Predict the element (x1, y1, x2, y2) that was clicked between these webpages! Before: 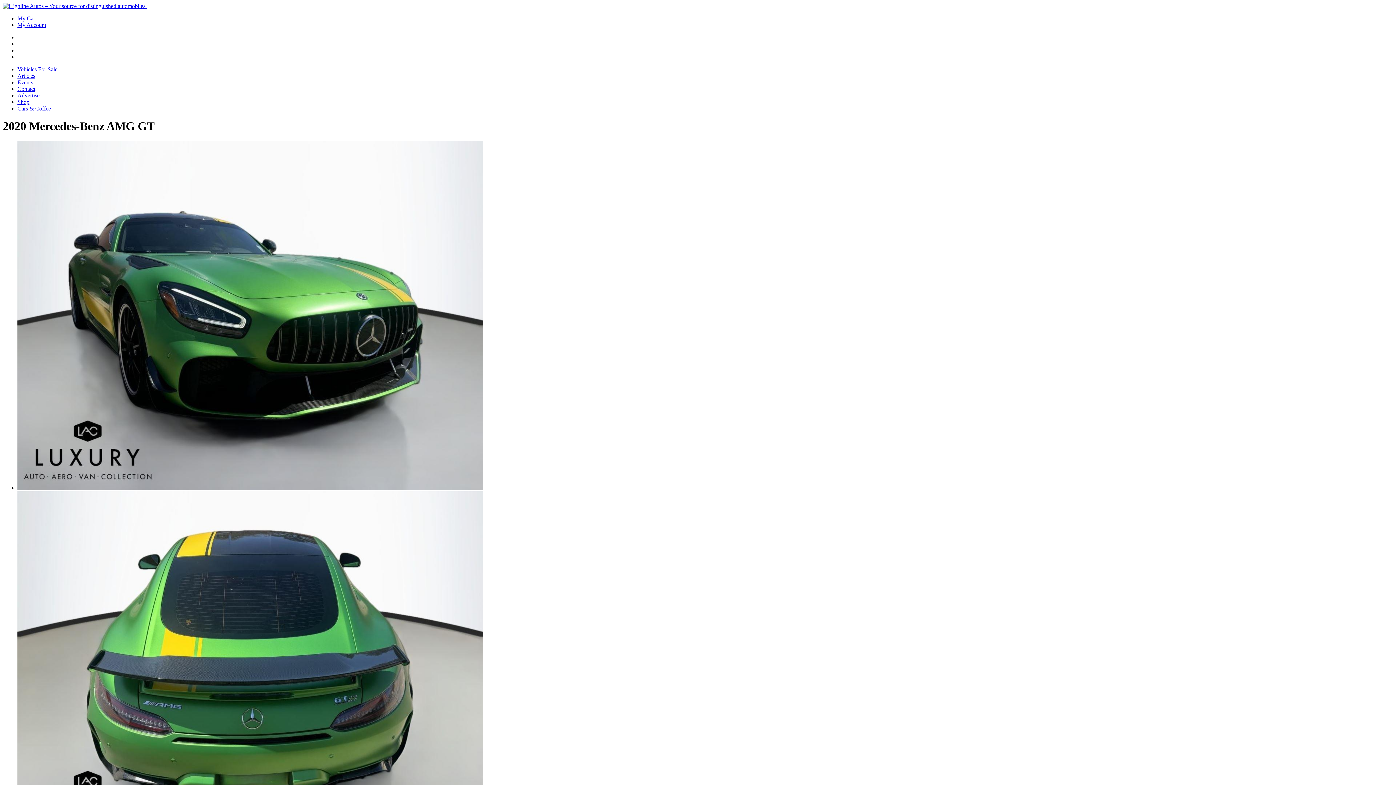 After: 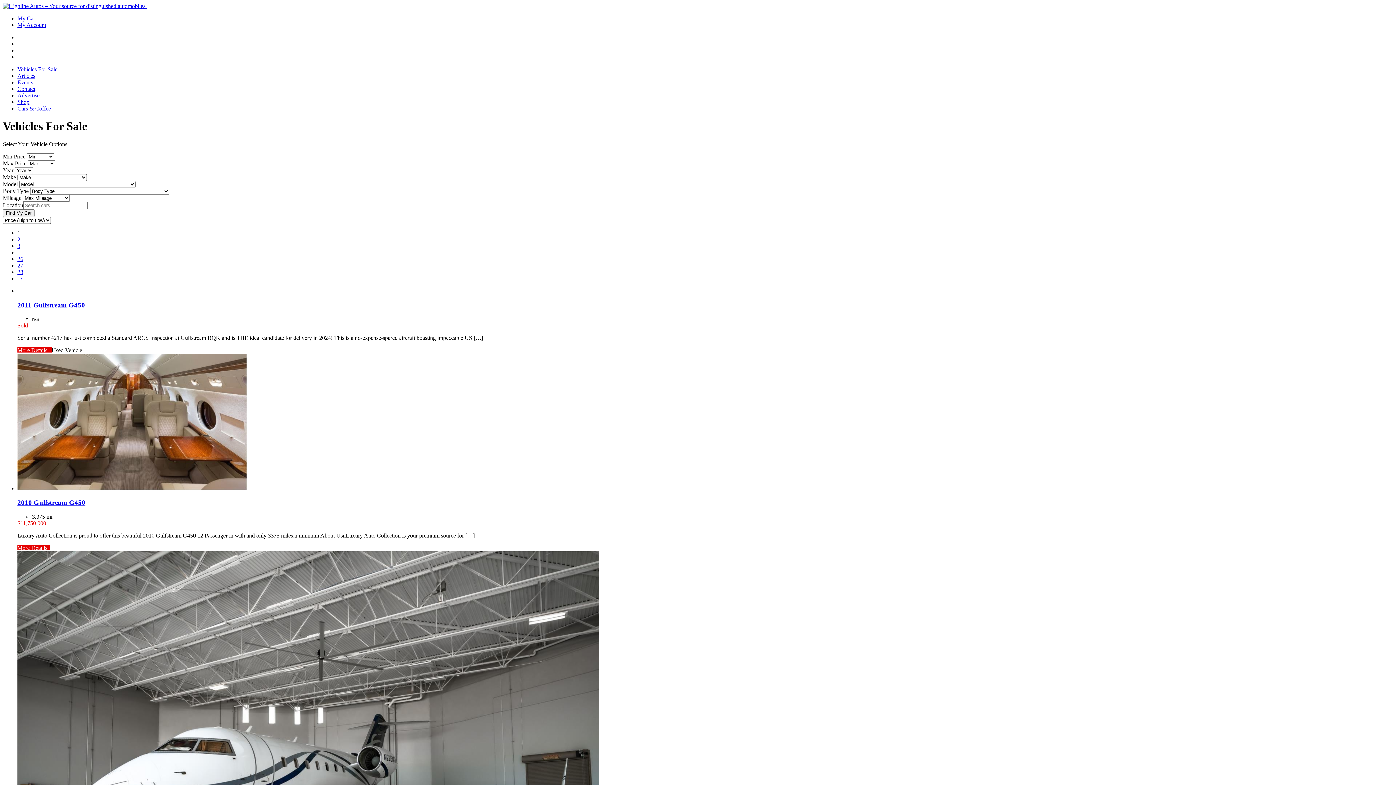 Action: label: Vehicles For Sale bbox: (17, 66, 57, 72)